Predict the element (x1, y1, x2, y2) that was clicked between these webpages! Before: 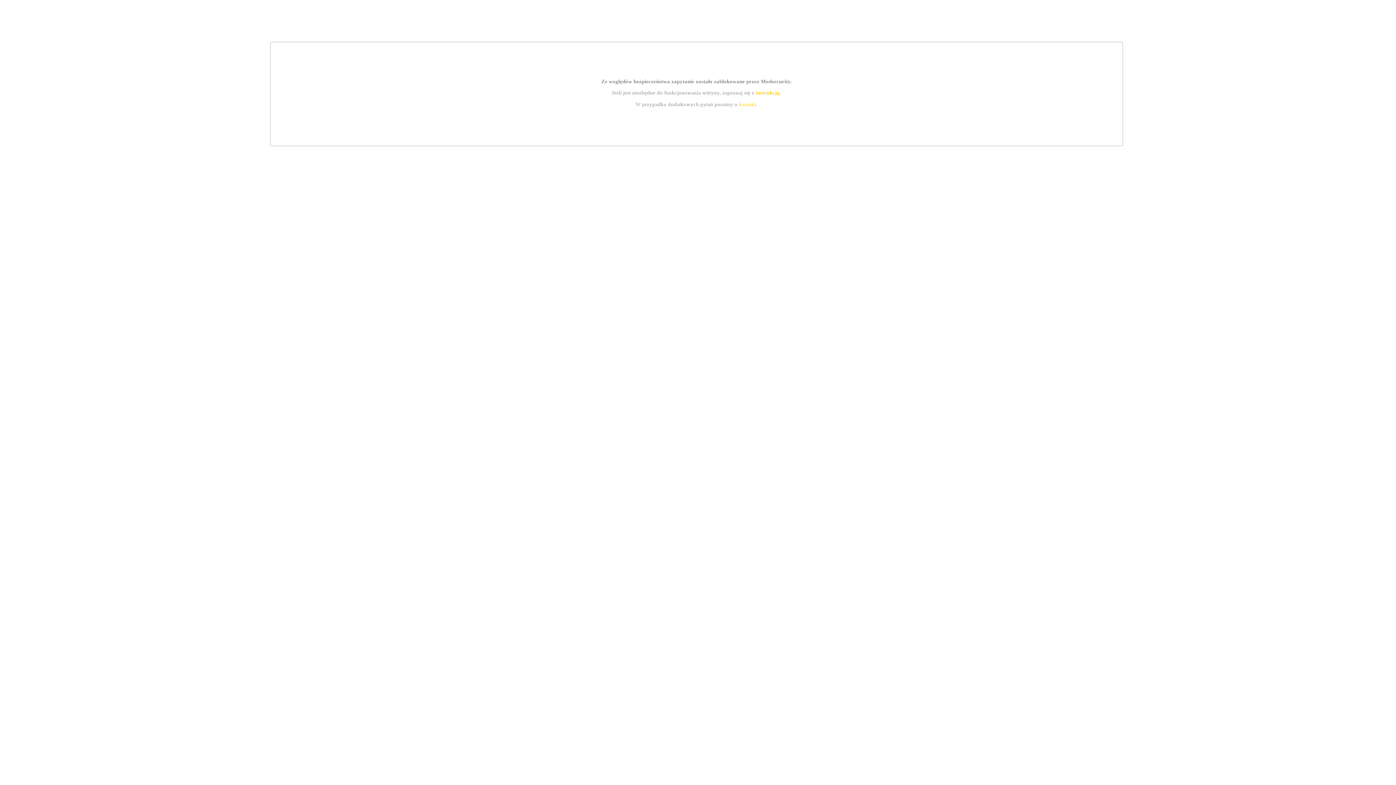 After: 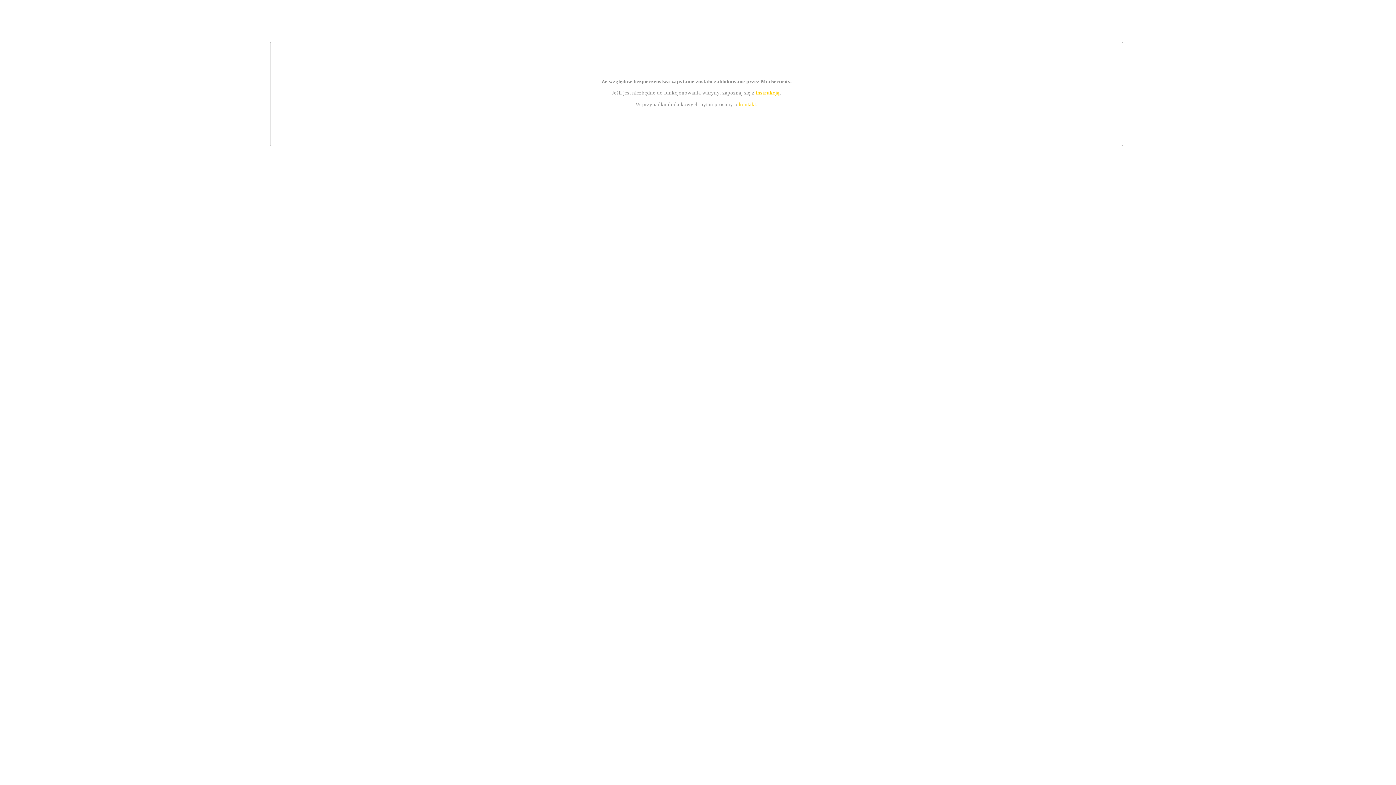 Action: label: instrukcją bbox: (755, 89, 779, 95)